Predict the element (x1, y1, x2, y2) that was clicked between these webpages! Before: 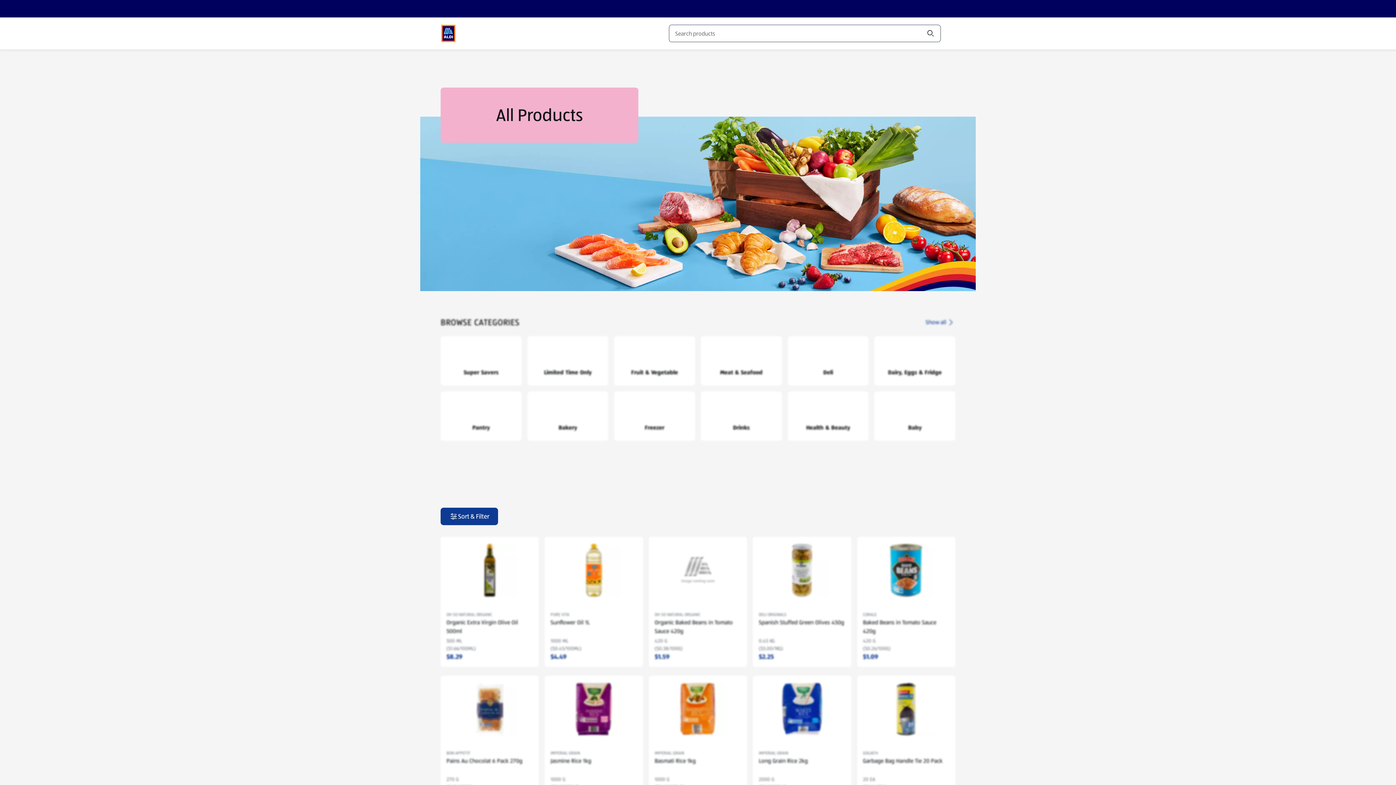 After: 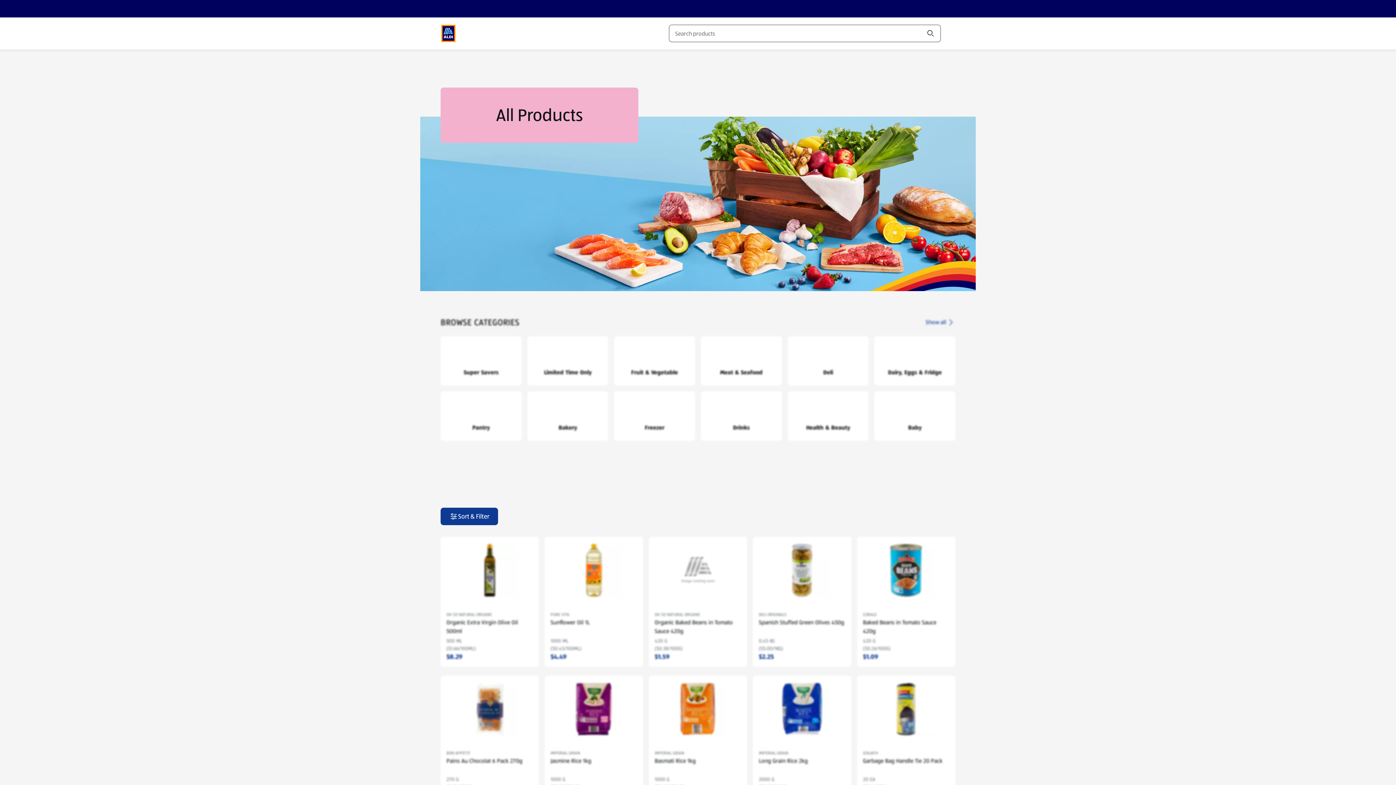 Action: label: Special Buys bbox: (467, 33, 512, 65)